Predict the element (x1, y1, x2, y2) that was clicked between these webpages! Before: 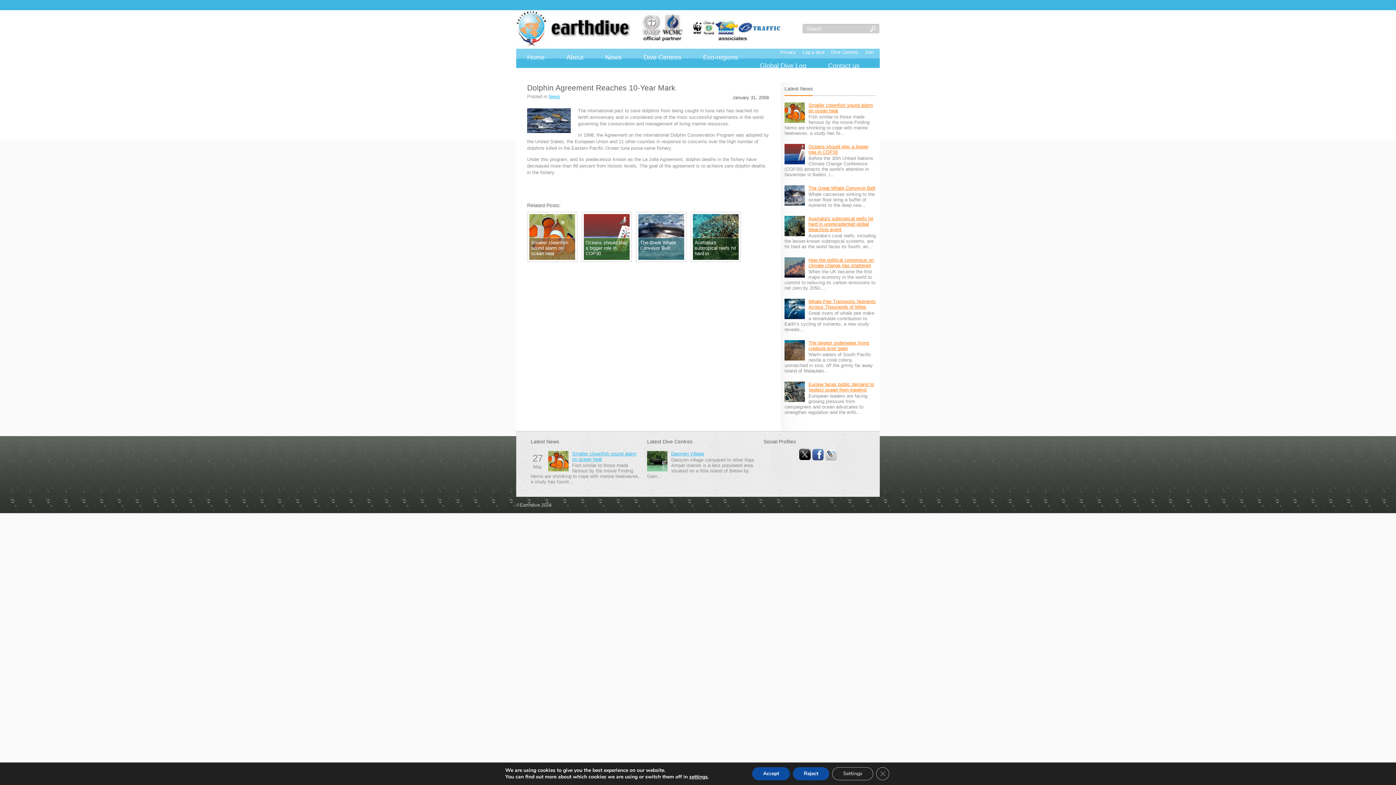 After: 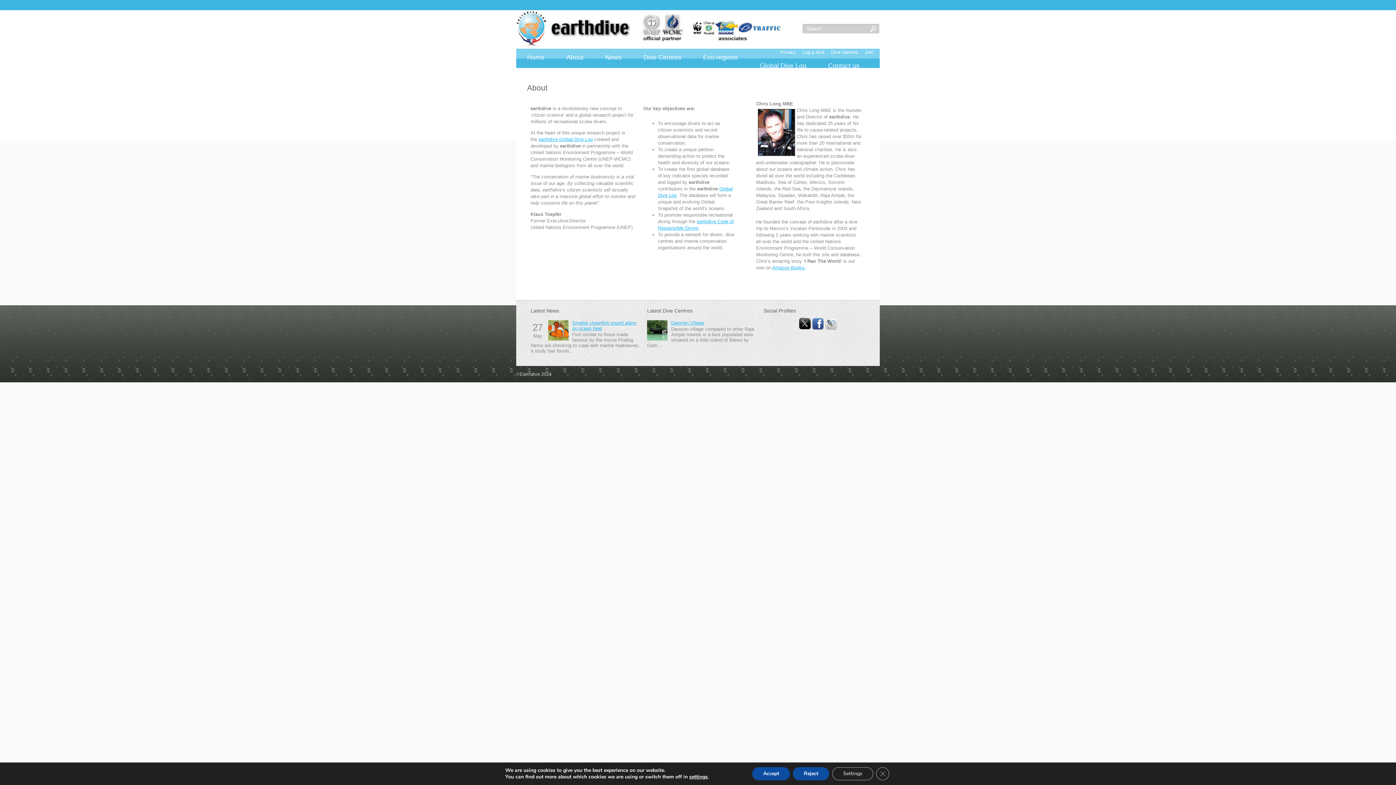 Action: label: About bbox: (555, 48, 594, 66)